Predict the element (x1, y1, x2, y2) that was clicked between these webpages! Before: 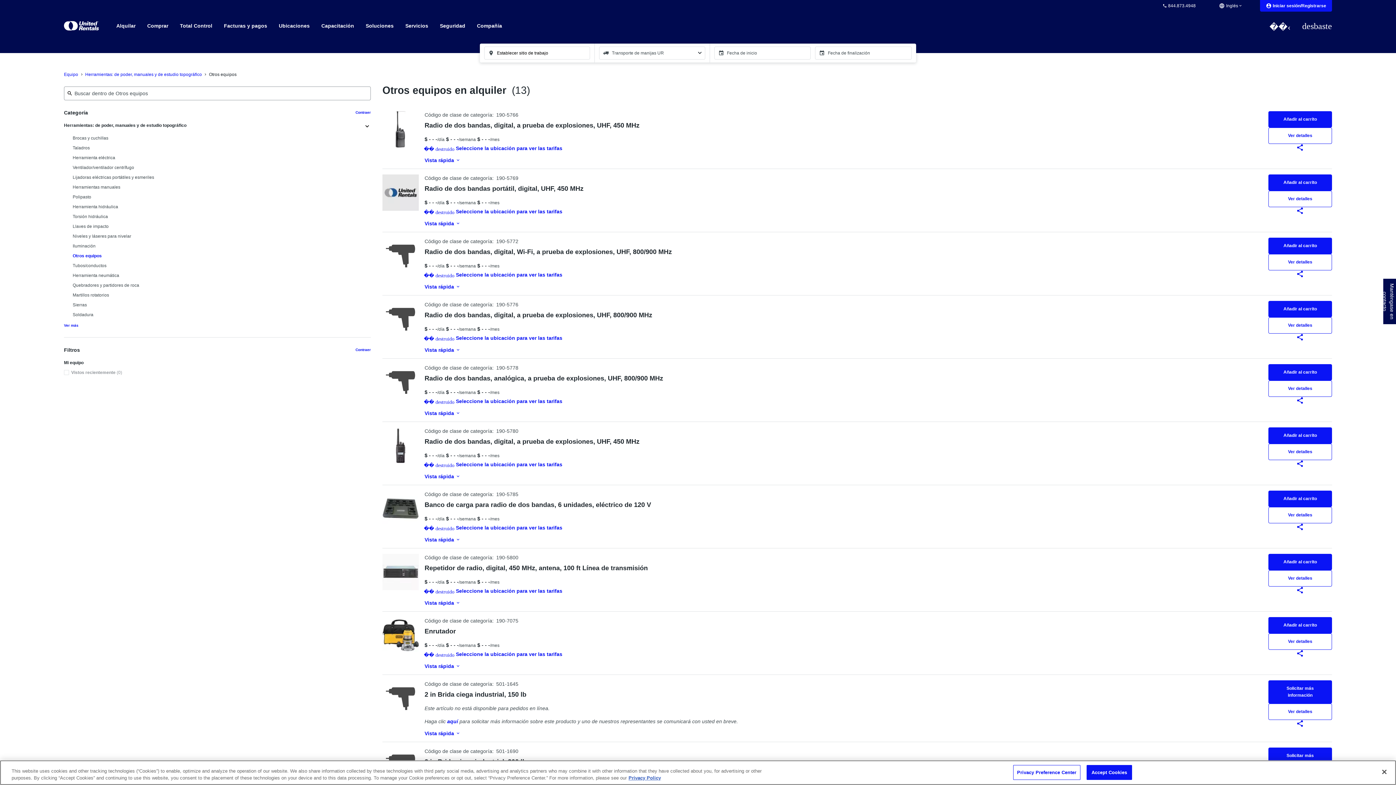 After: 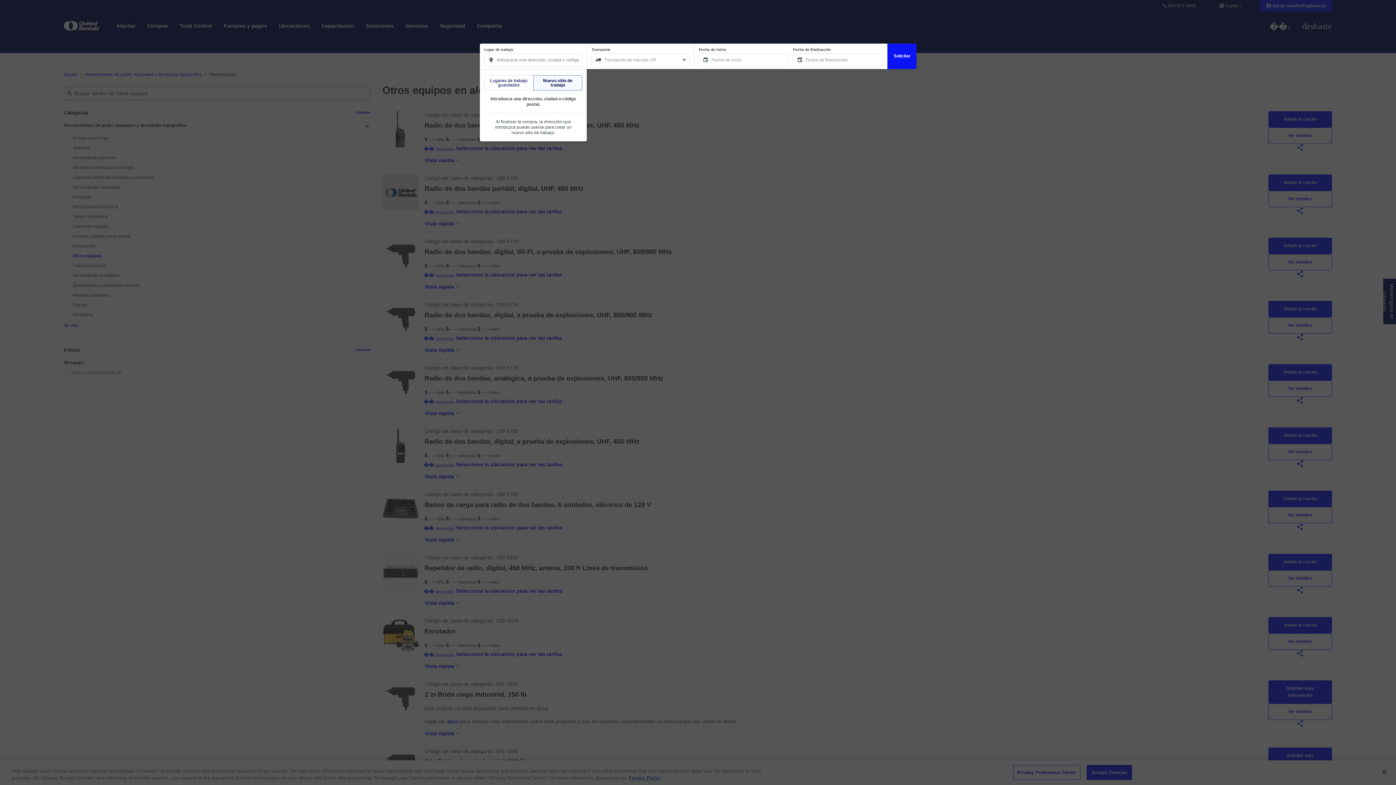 Action: bbox: (1268, 174, 1332, 190) label: Añadir al carrito